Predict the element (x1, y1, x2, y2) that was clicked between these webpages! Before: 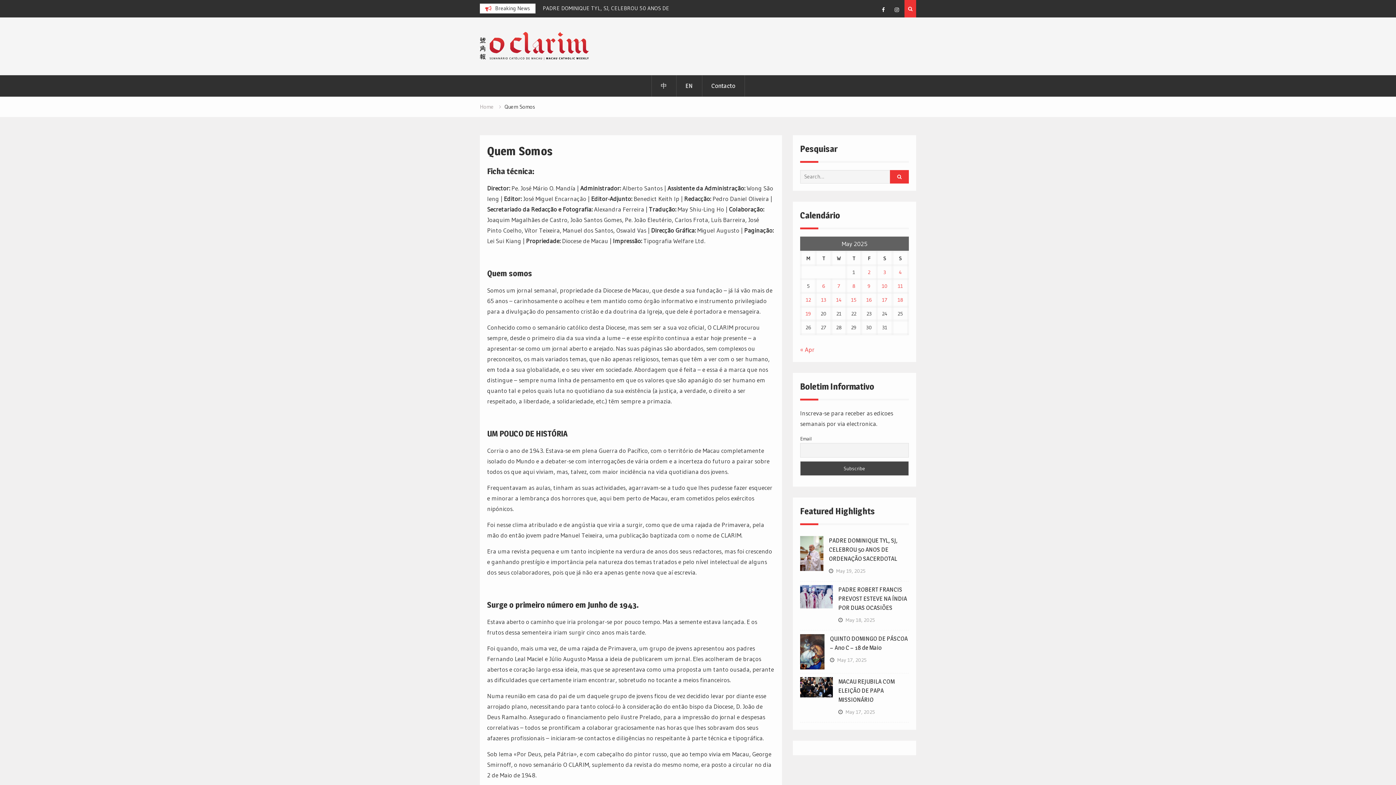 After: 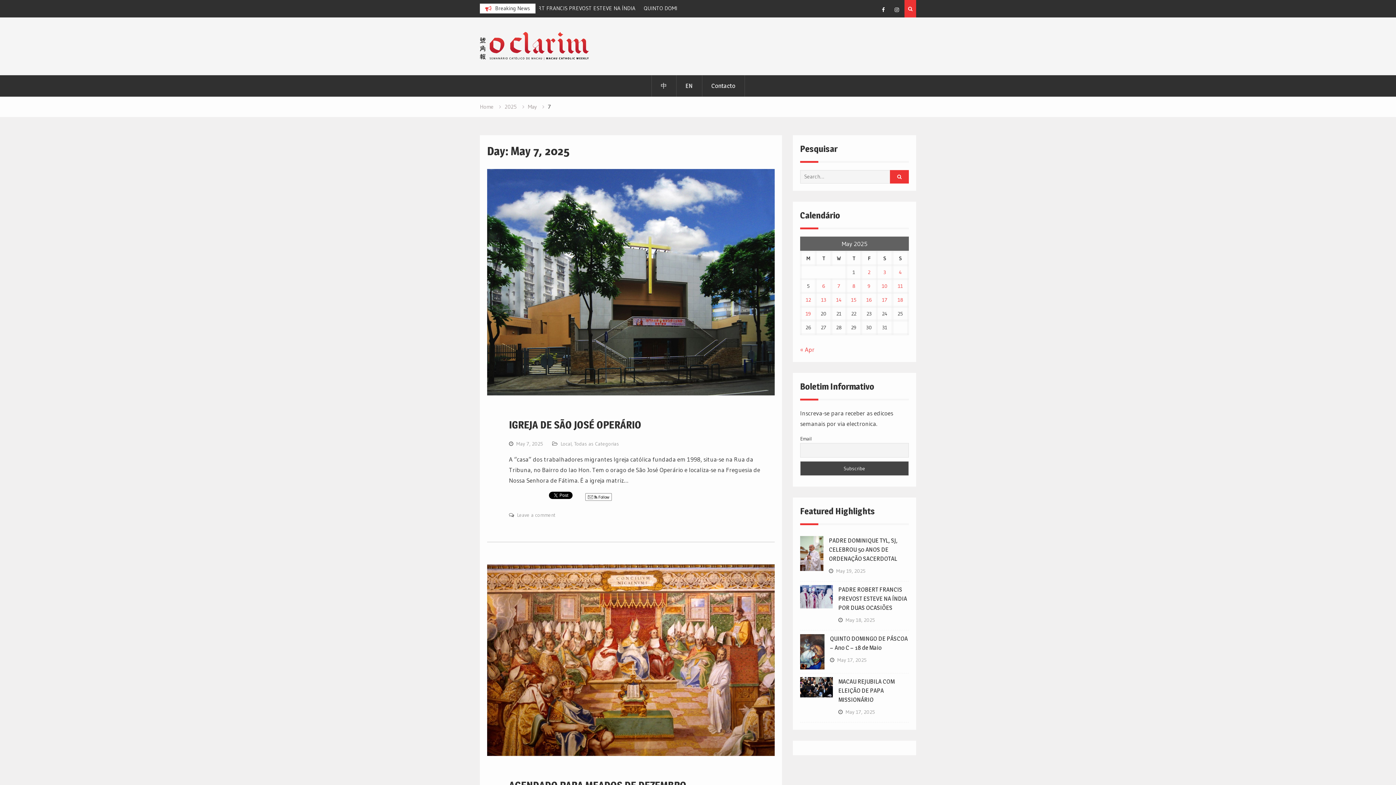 Action: bbox: (837, 282, 840, 289) label: Posts published on May 7, 2025